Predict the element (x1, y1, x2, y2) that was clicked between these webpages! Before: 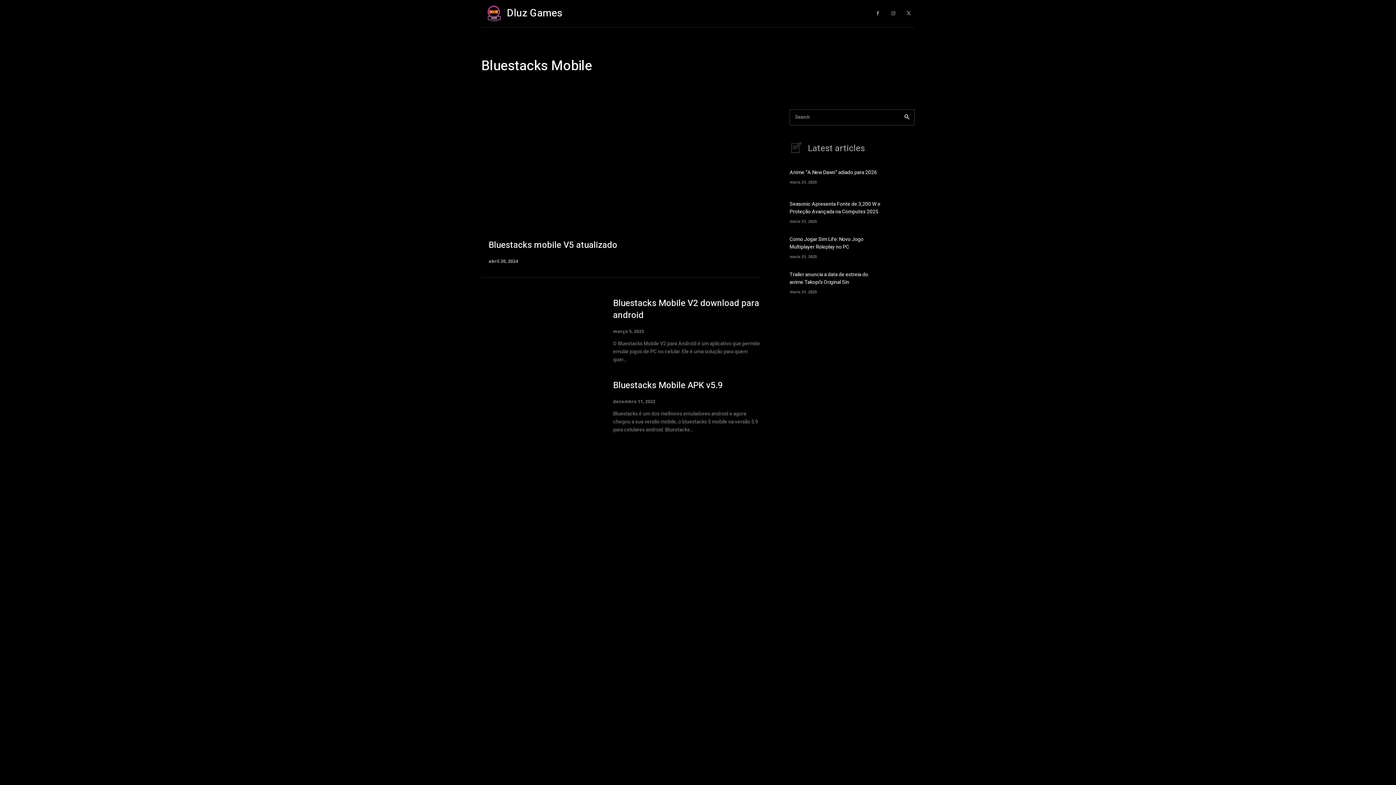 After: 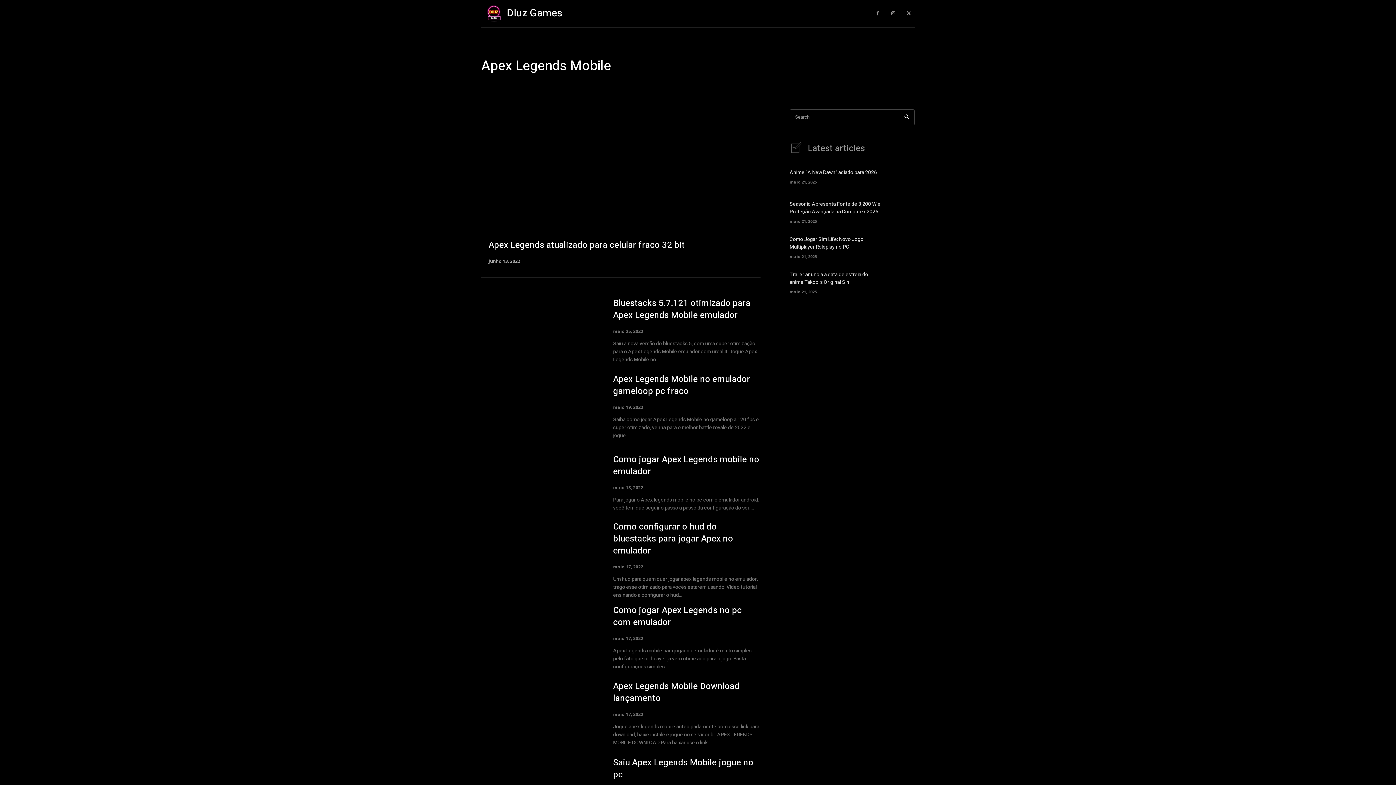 Action: bbox: (664, 83, 717, 90) label: Apex Legends Mobile